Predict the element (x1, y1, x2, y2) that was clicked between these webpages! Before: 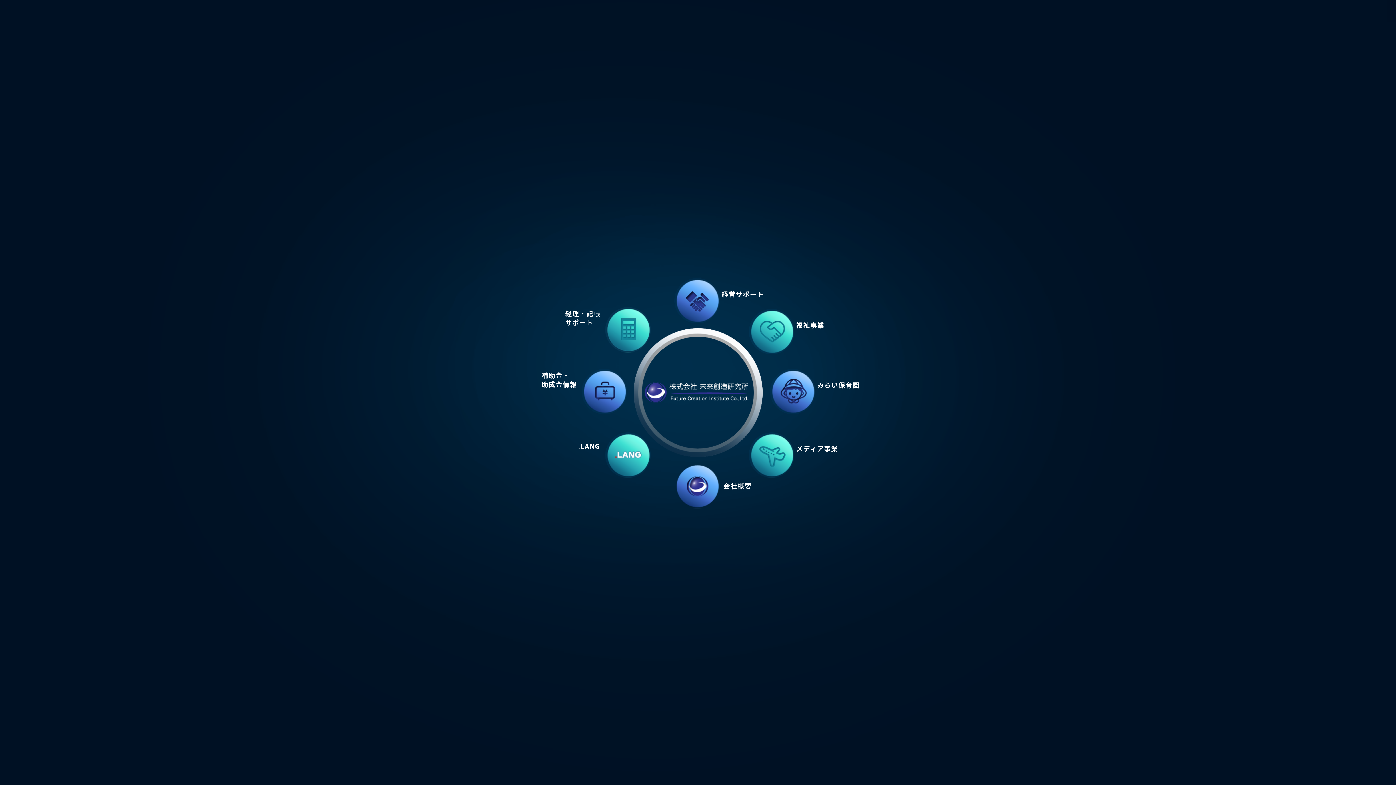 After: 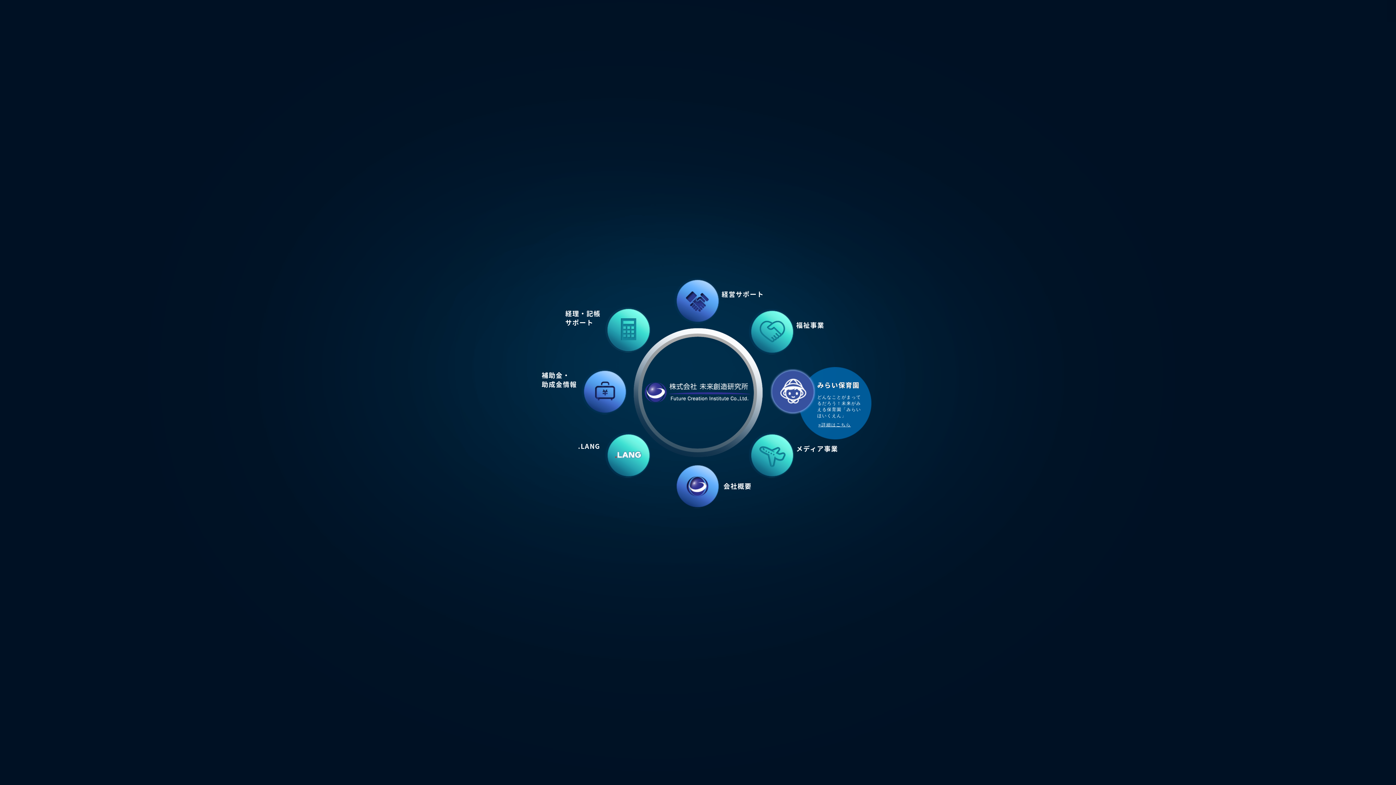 Action: bbox: (770, 369, 815, 414)